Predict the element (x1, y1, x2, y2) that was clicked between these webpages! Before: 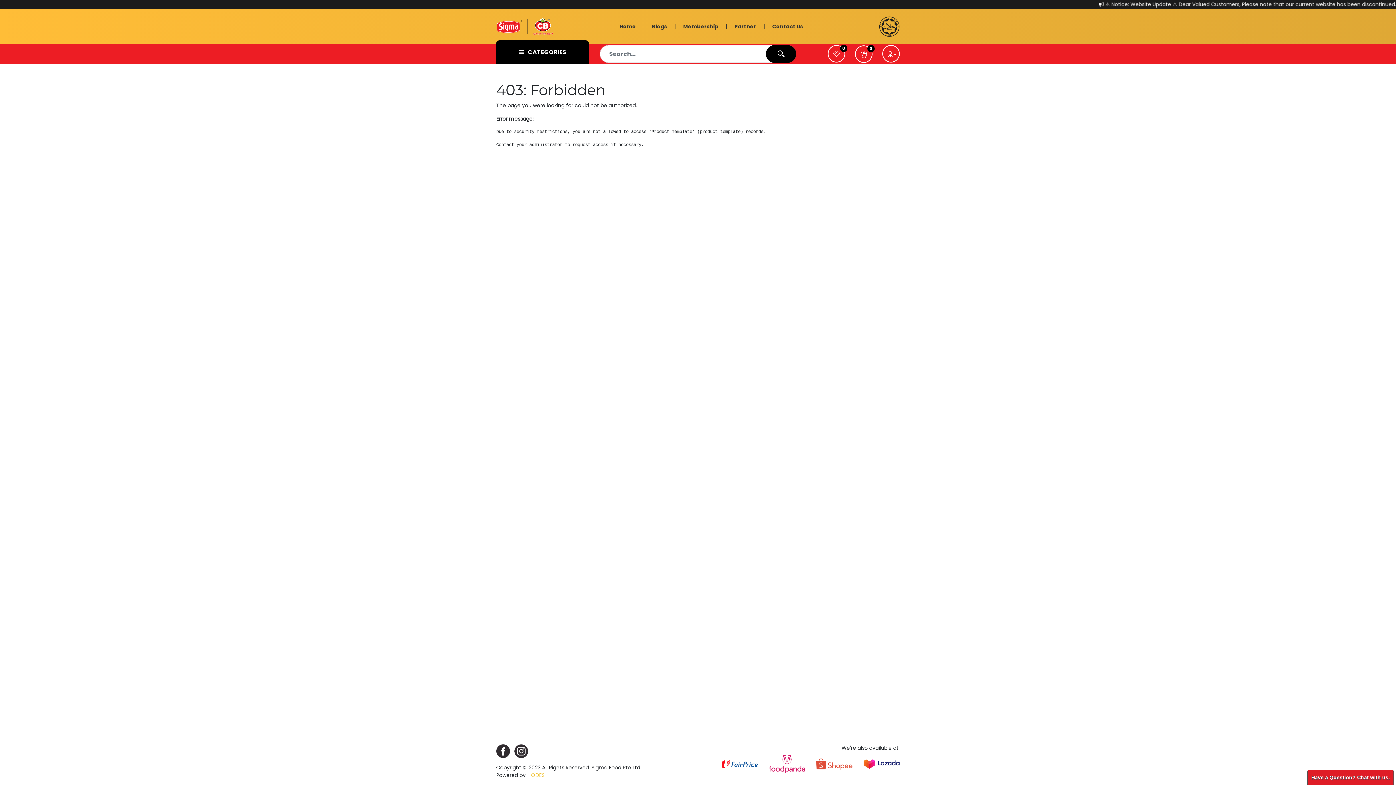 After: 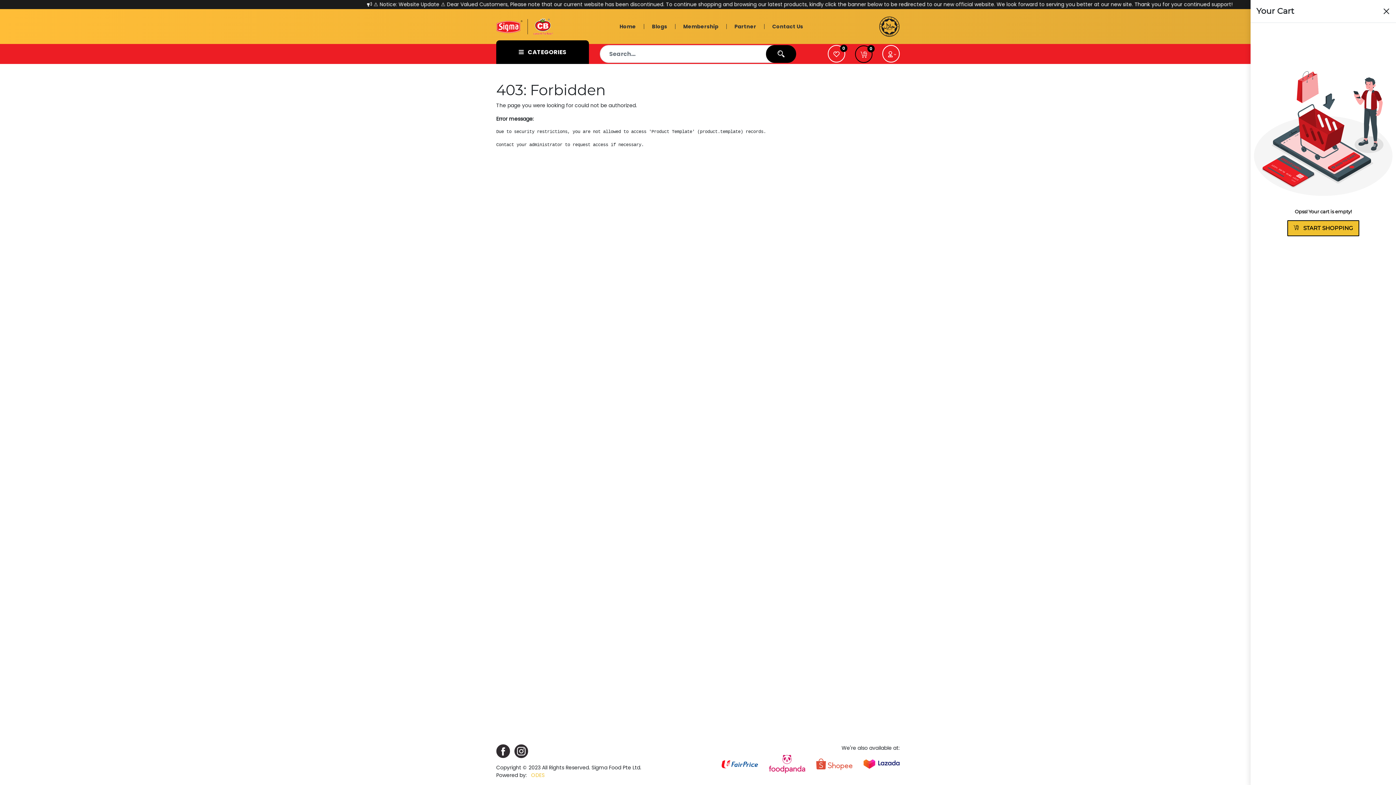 Action: label: 0 bbox: (855, 45, 872, 62)